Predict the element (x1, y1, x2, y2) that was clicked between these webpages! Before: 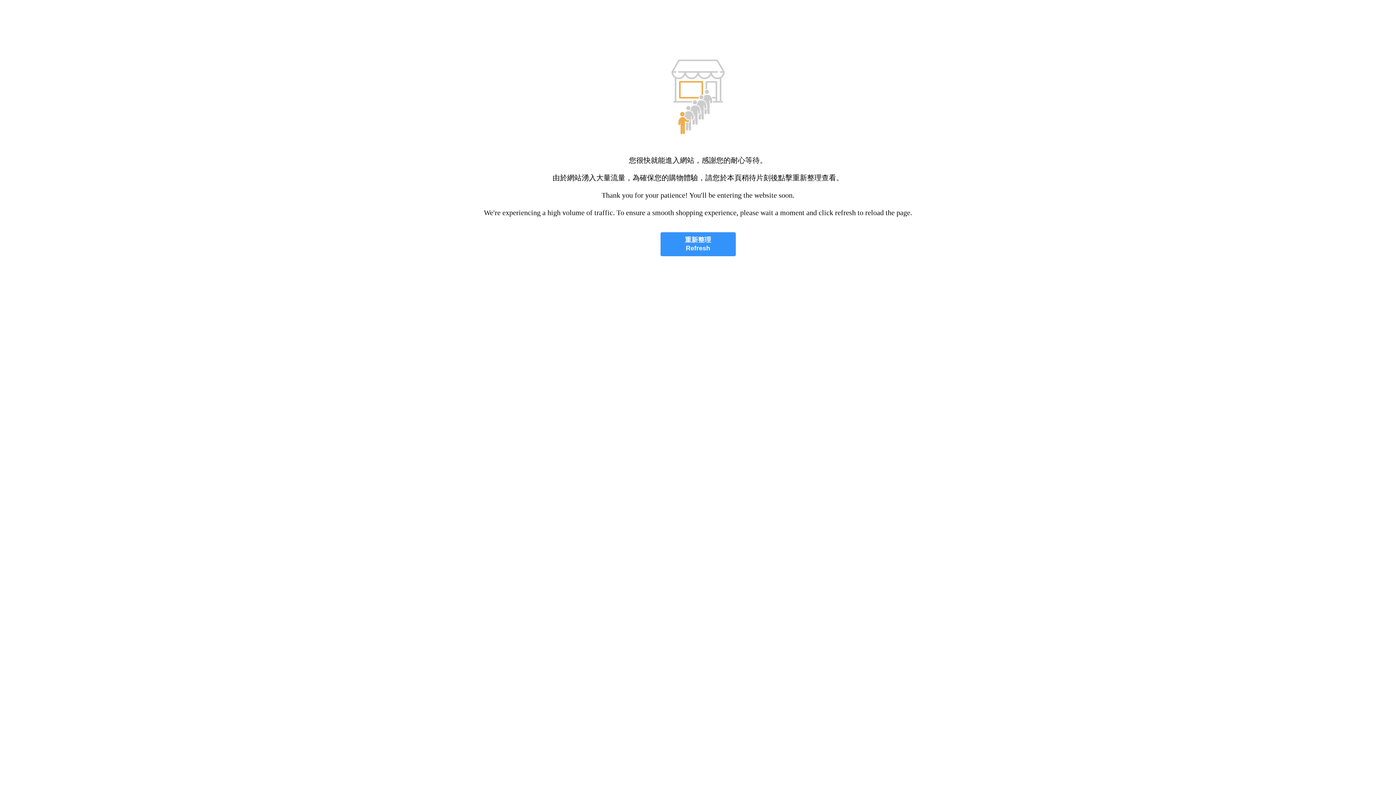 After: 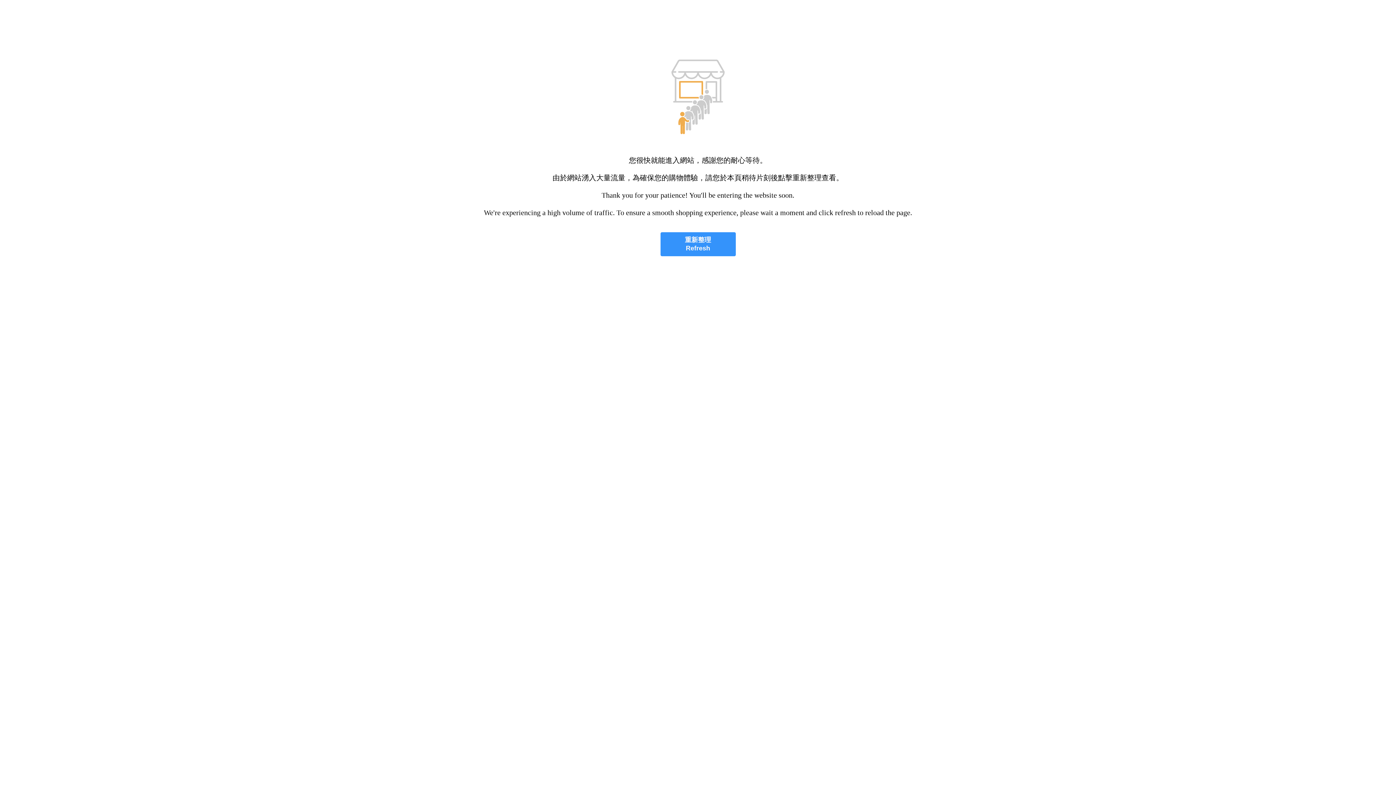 Action: bbox: (660, 232, 735, 256) label: 重新整理
Refresh